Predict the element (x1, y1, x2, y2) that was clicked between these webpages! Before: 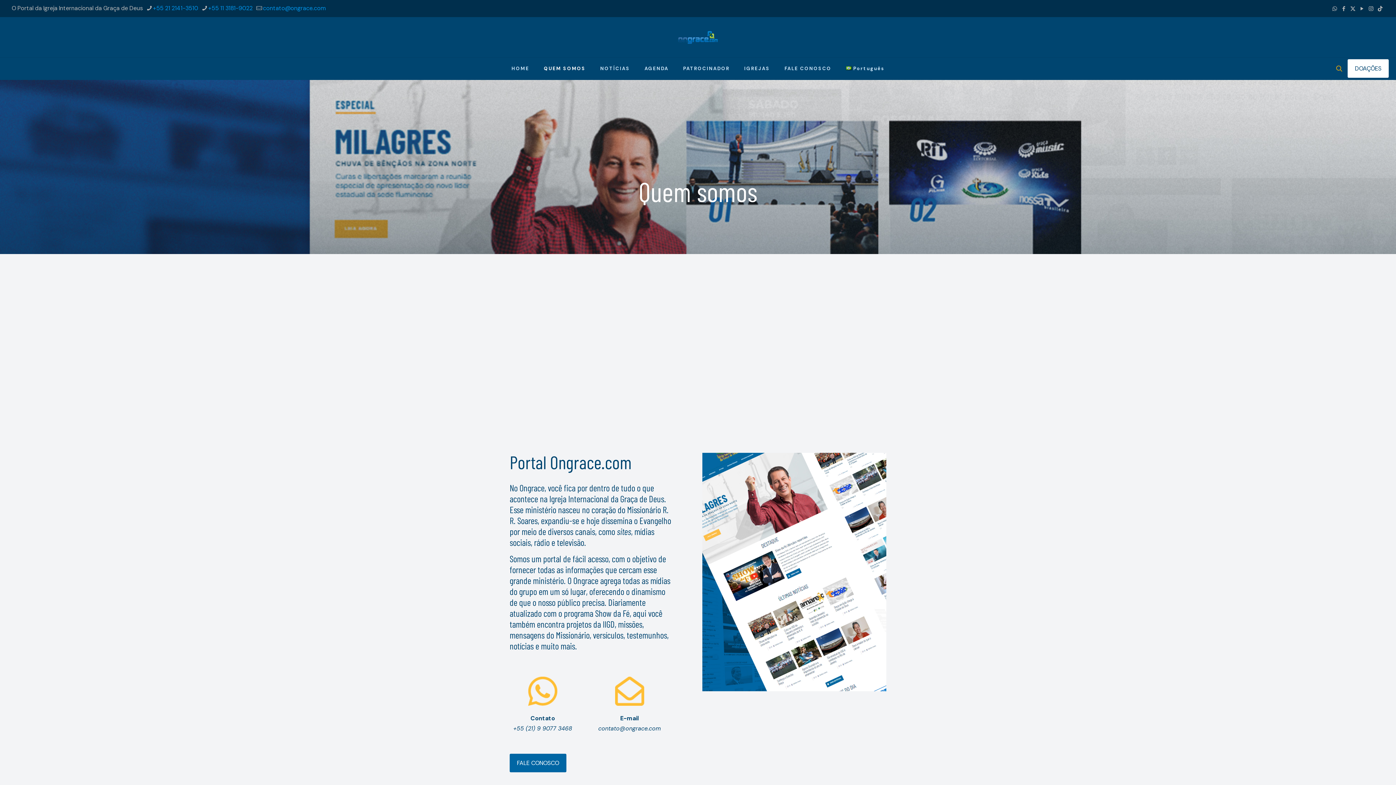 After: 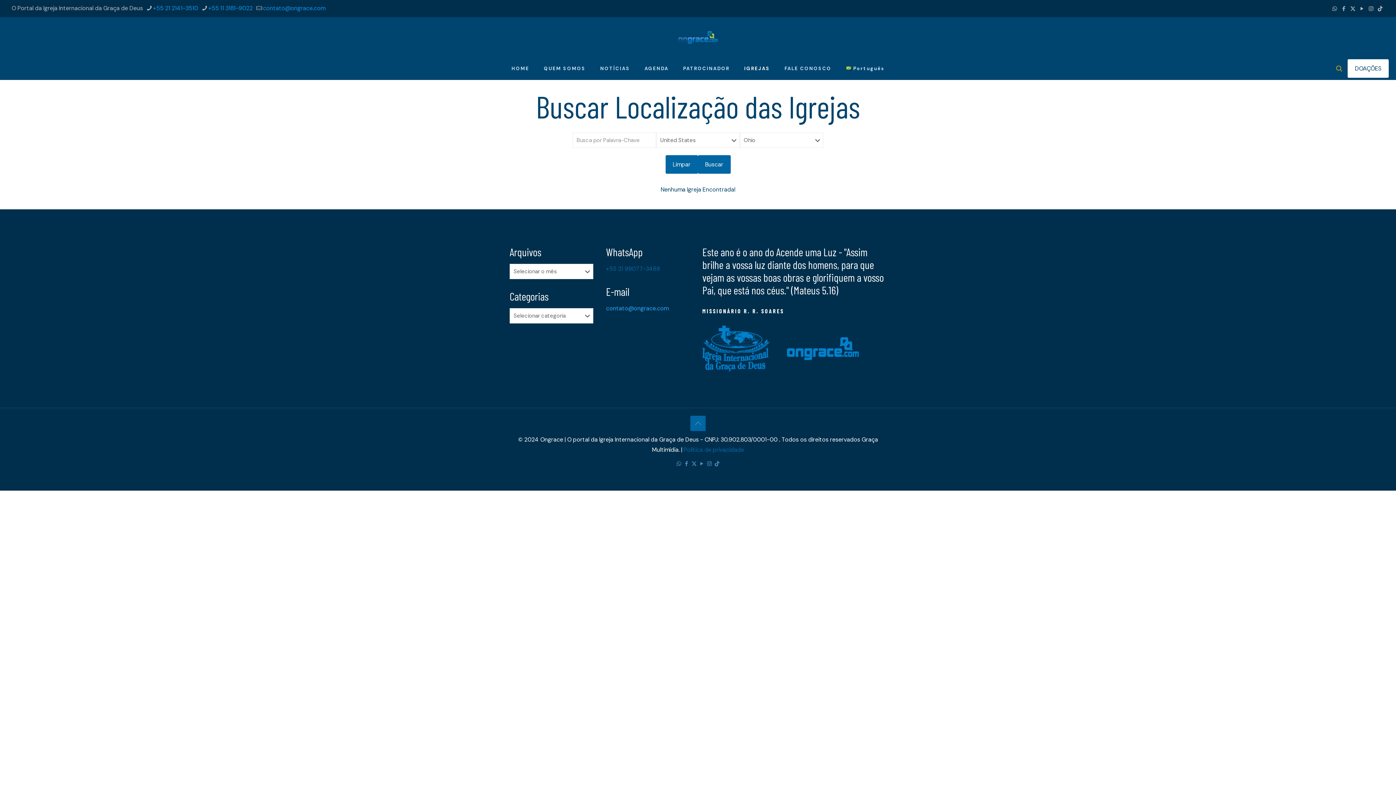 Action: label: IGREJAS bbox: (737, 57, 777, 79)